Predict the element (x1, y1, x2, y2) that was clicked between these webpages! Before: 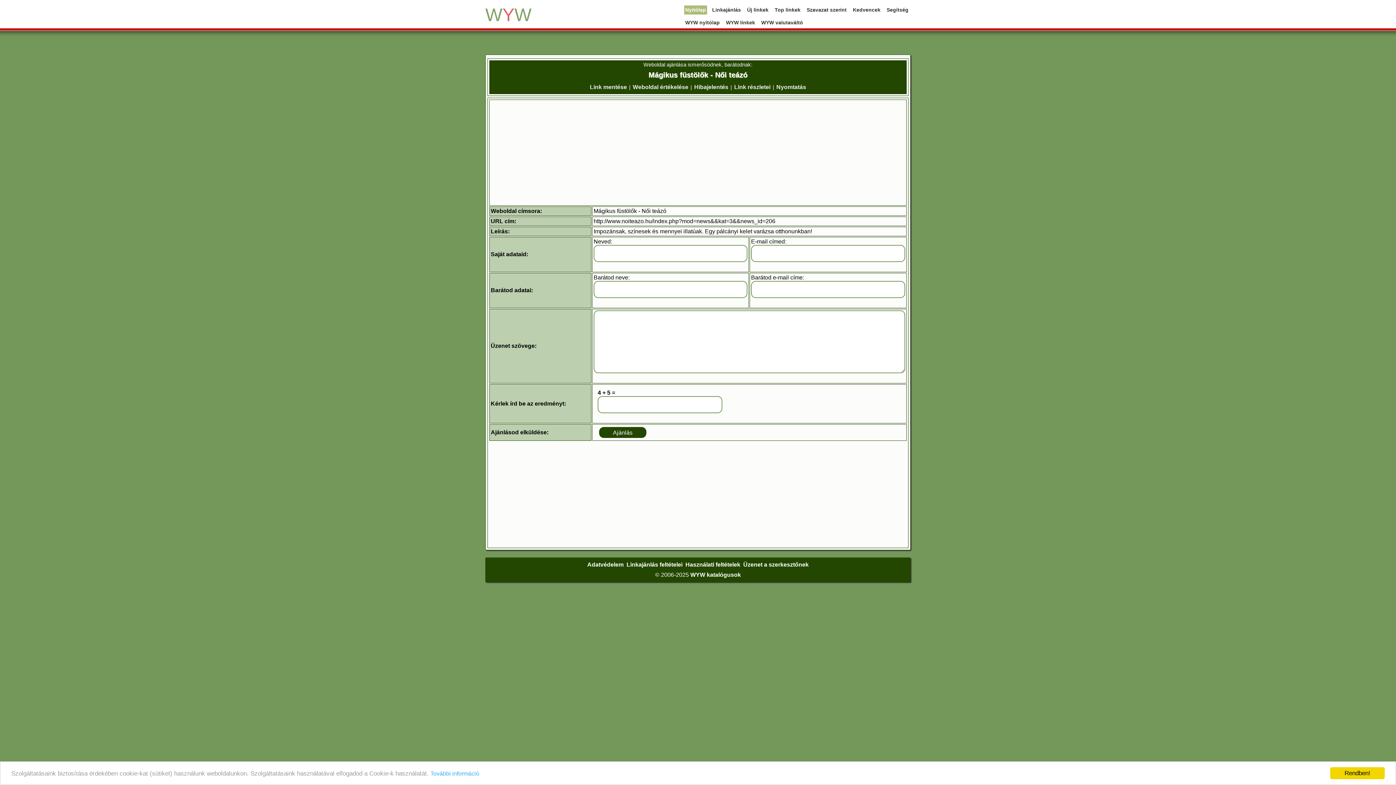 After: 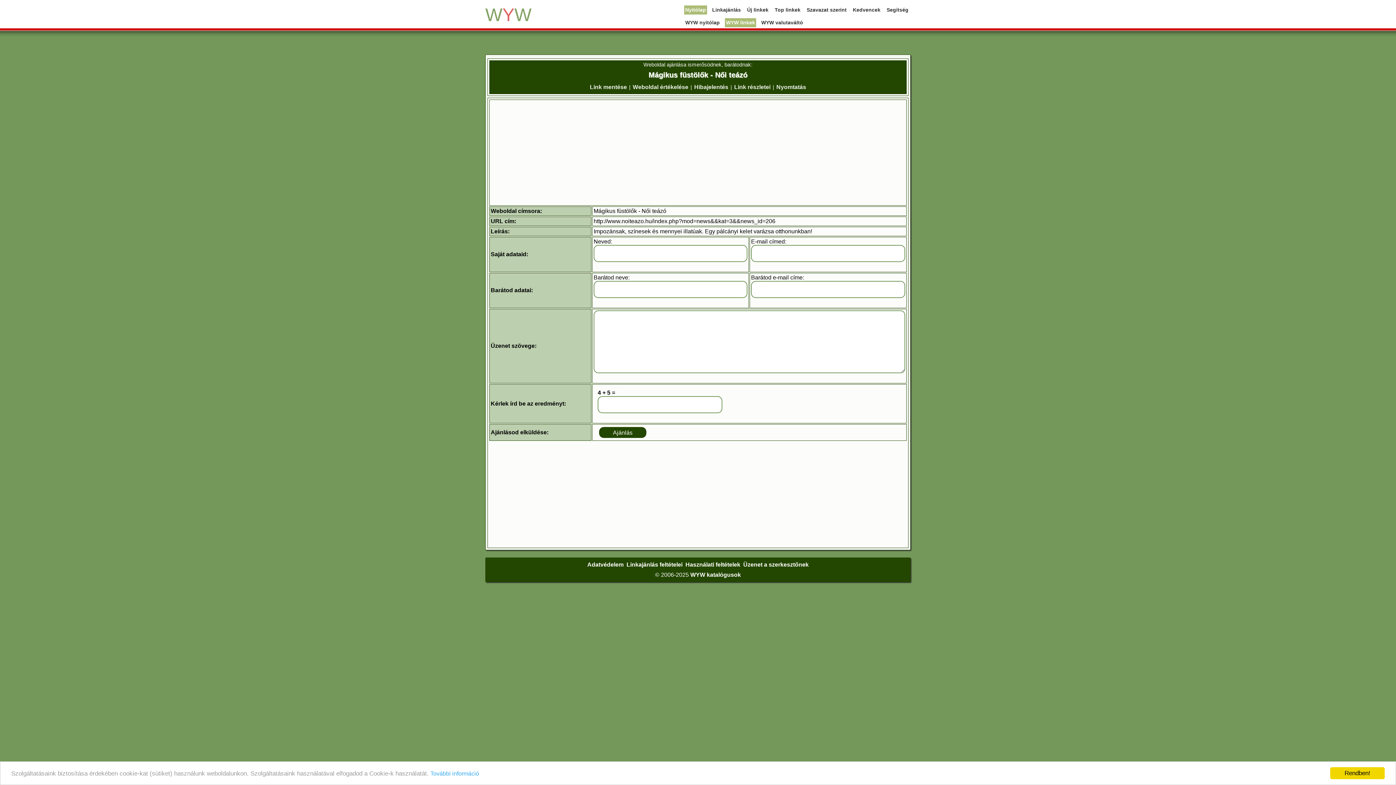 Action: label: WYW linkek bbox: (725, 18, 756, 27)